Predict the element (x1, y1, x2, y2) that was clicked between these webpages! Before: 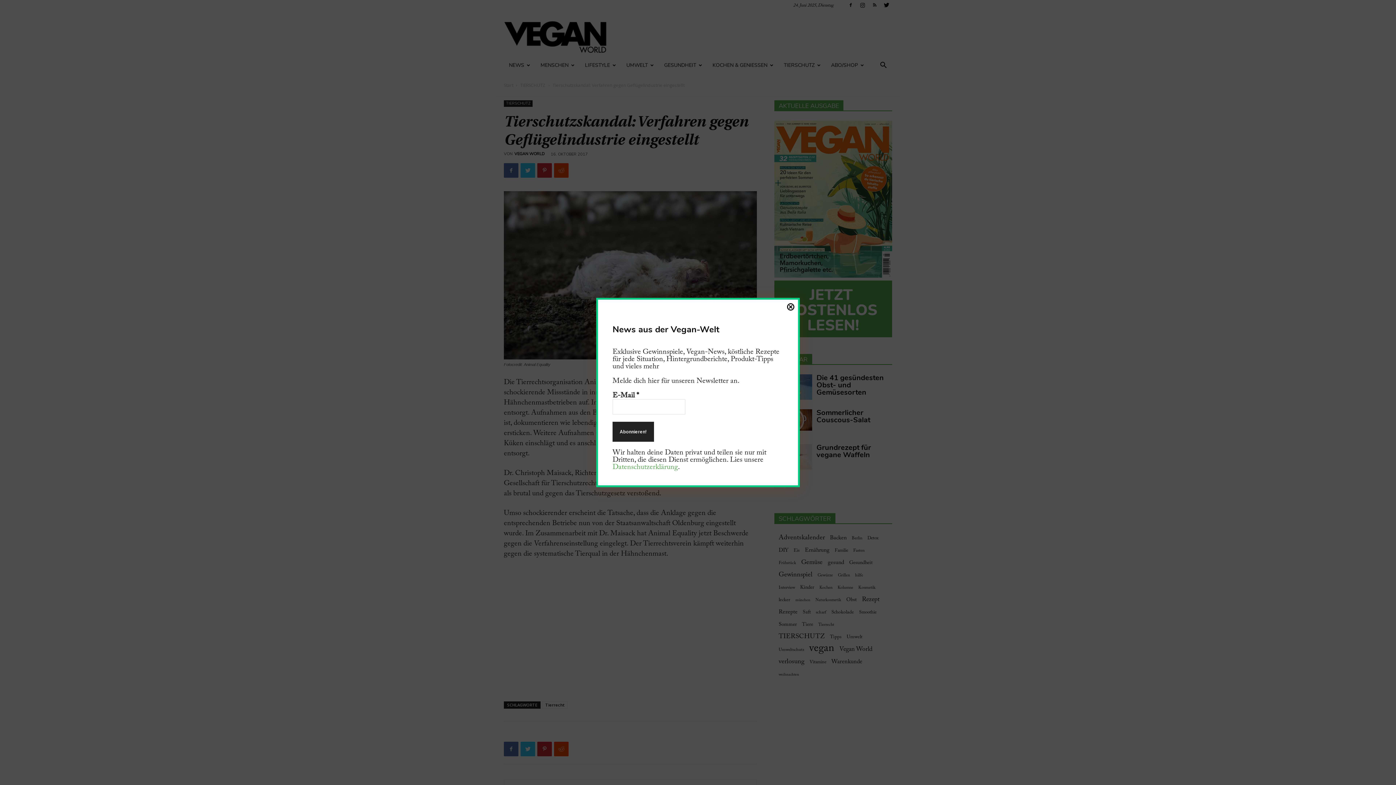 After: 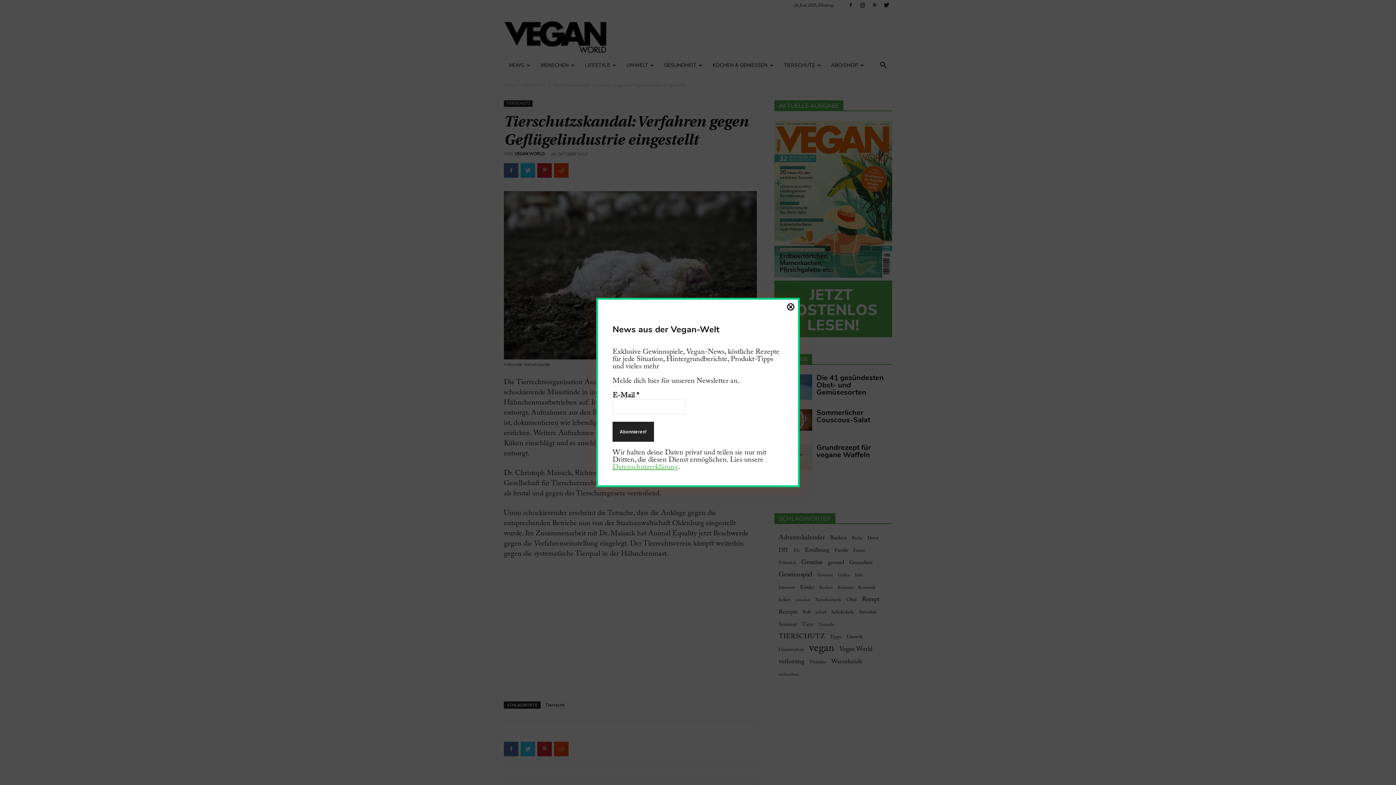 Action: label: Datenschutzerklärung bbox: (612, 463, 678, 471)